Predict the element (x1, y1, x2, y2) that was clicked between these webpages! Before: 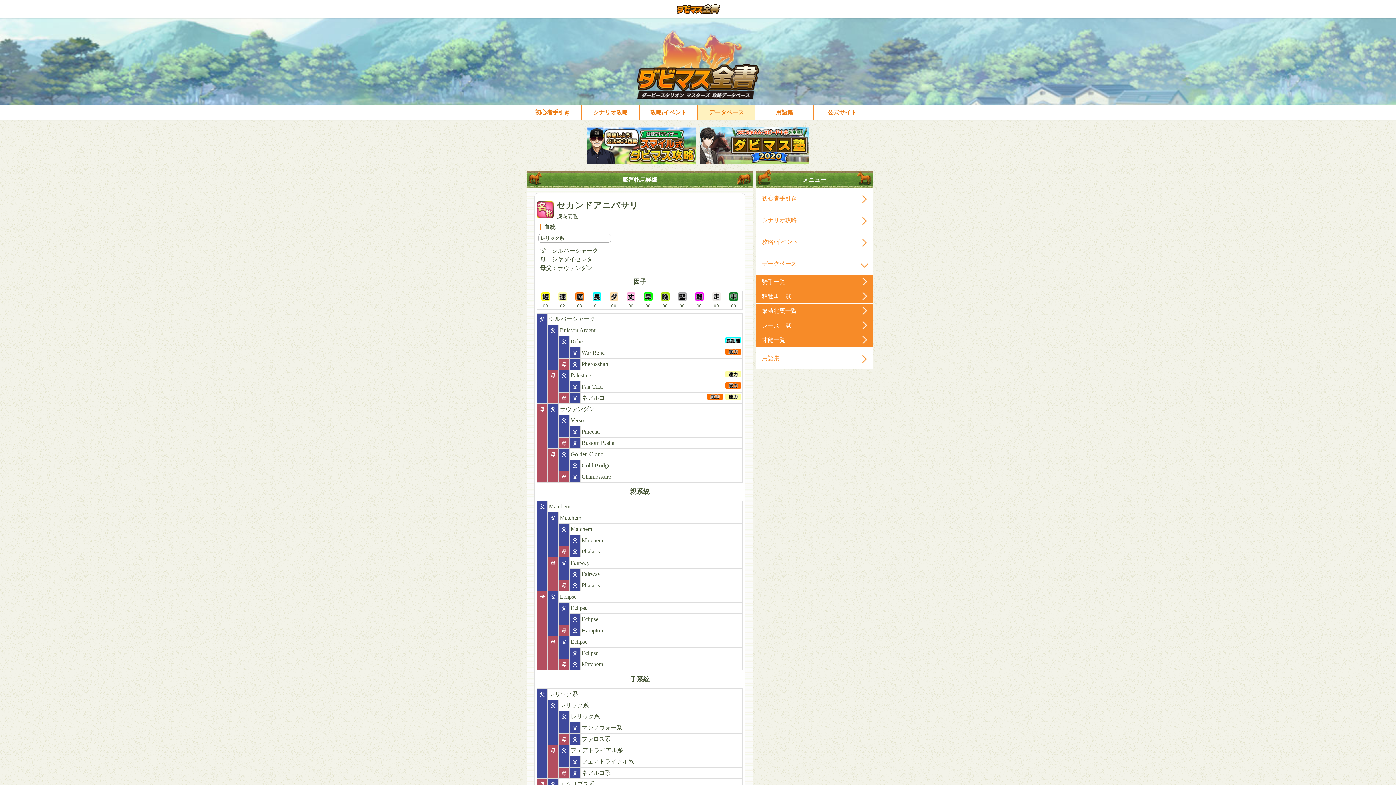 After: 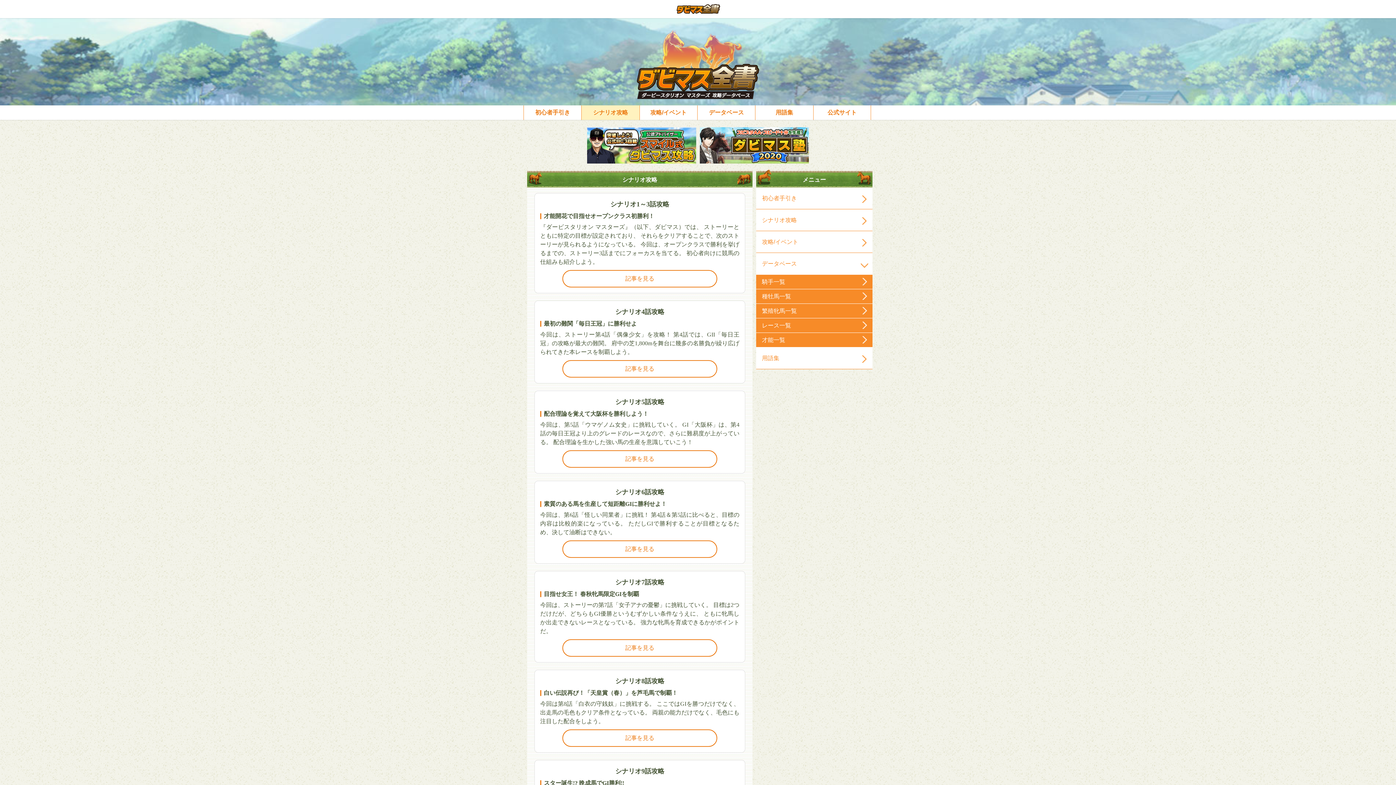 Action: label: シナリオ攻略 bbox: (756, 209, 872, 231)